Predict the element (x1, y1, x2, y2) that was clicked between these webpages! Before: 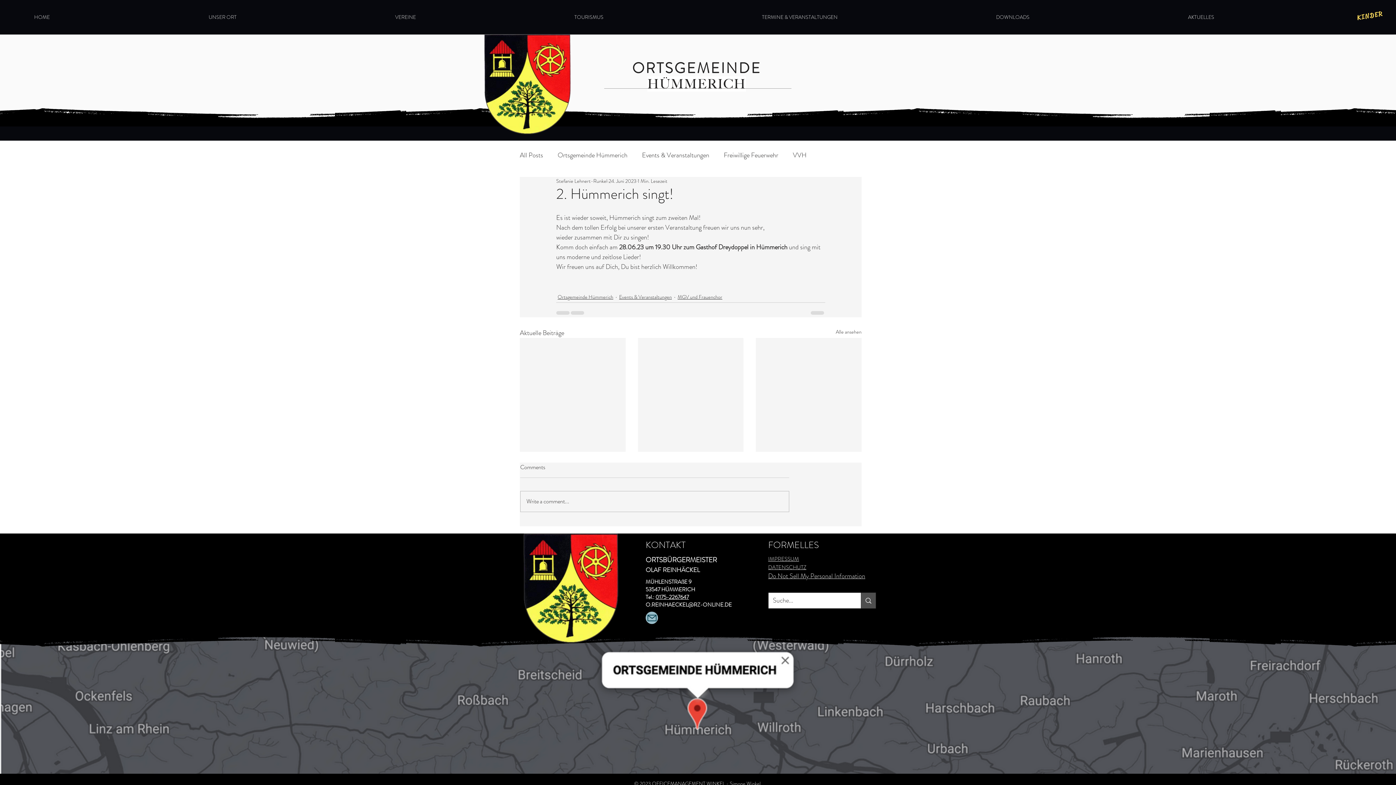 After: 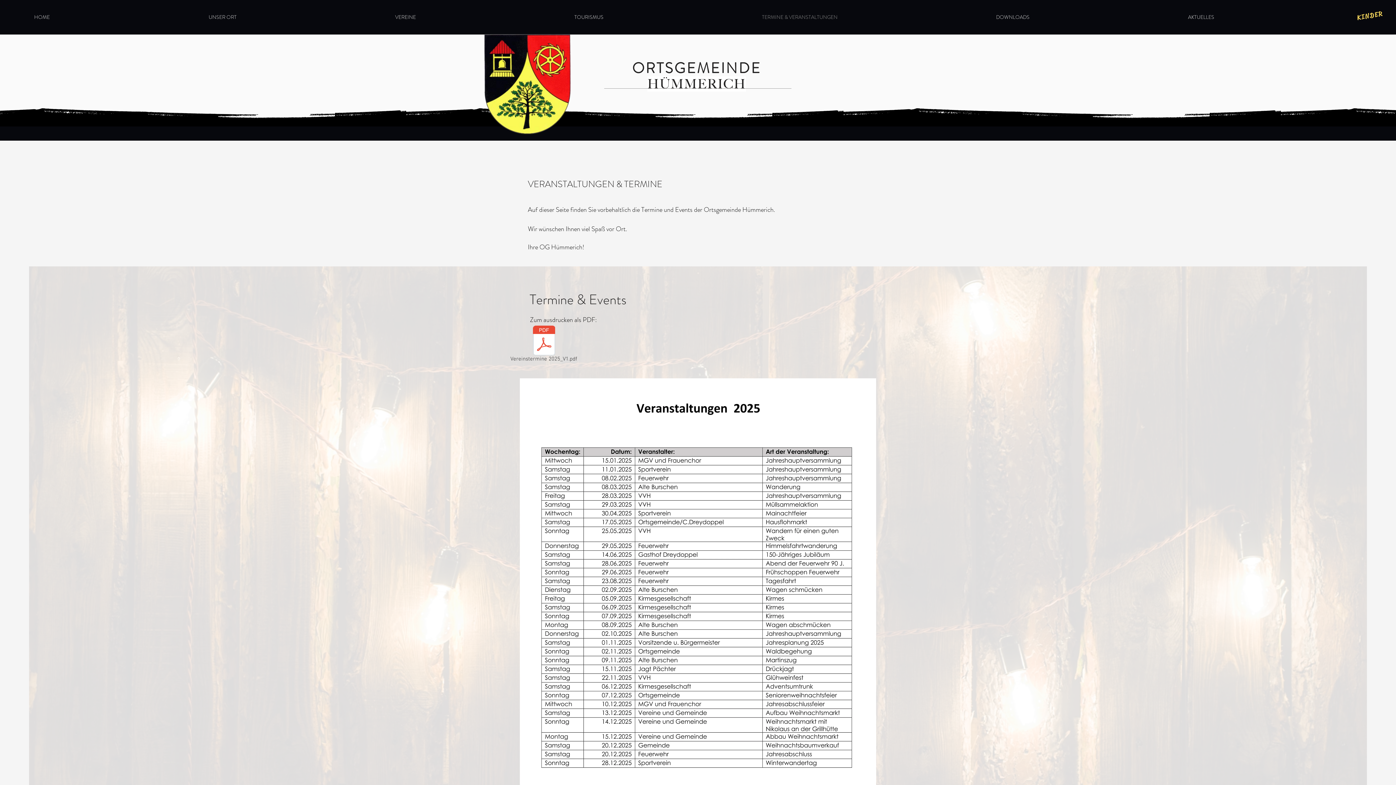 Action: label: TERMINE & VERANSTALTUNGEN bbox: (756, 9, 990, 24)